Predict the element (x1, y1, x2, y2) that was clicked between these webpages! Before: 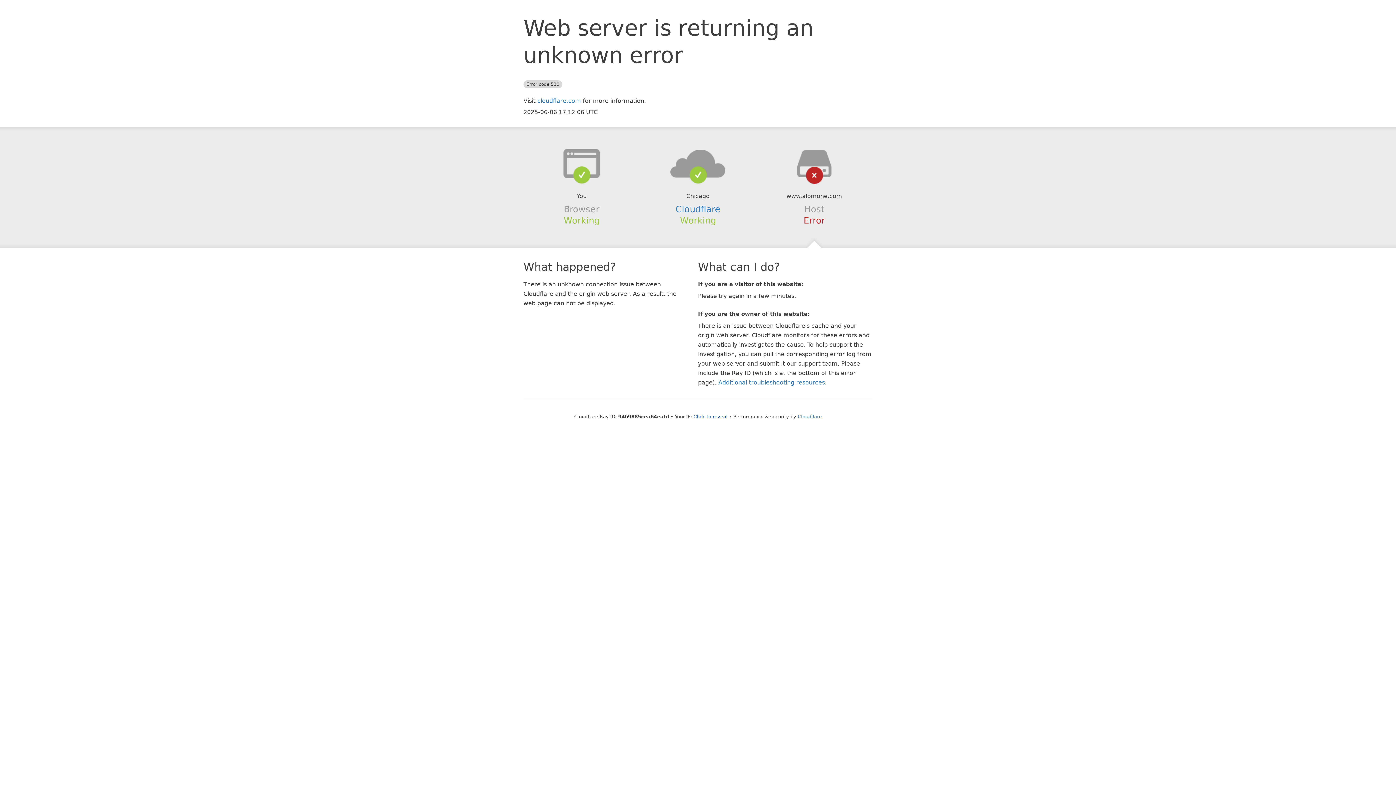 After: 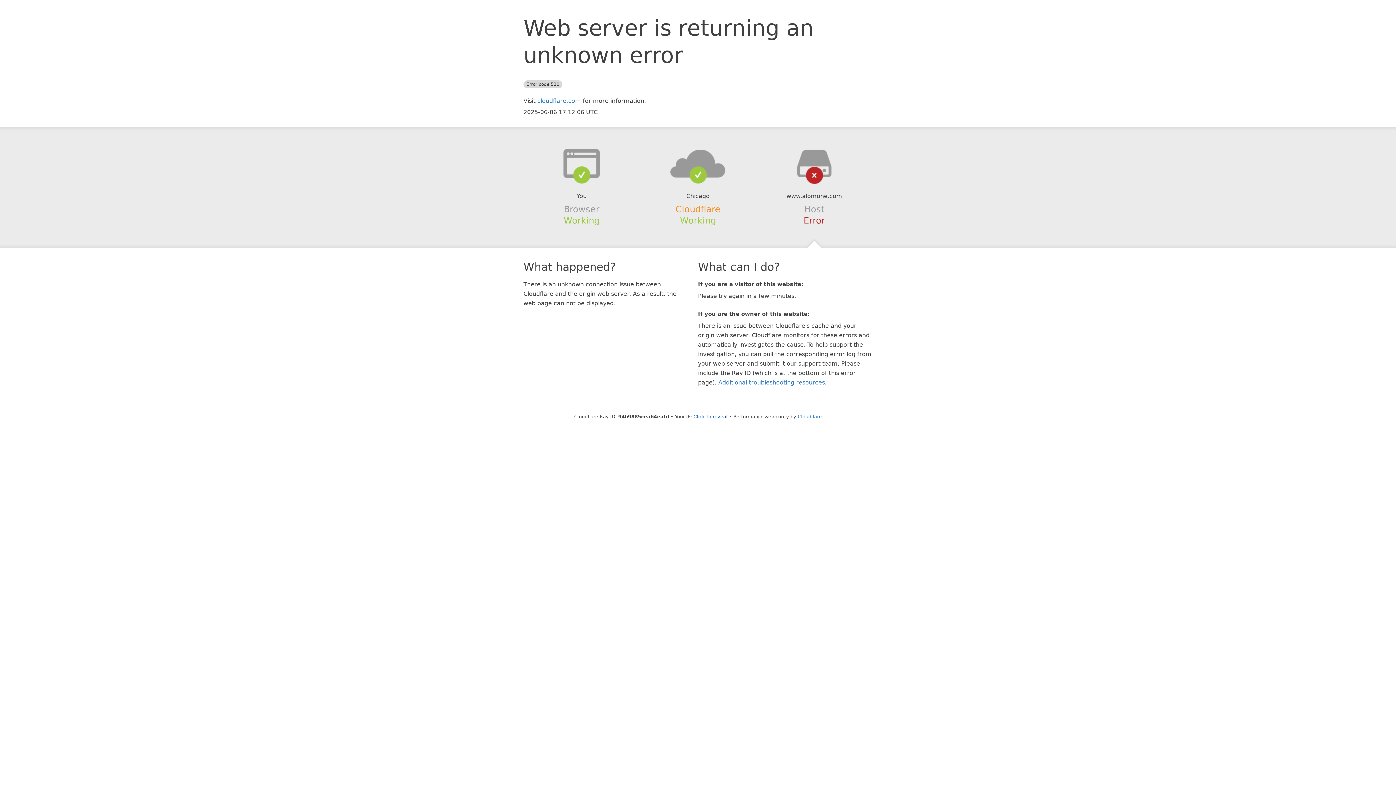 Action: label: Cloudflare bbox: (675, 204, 720, 214)